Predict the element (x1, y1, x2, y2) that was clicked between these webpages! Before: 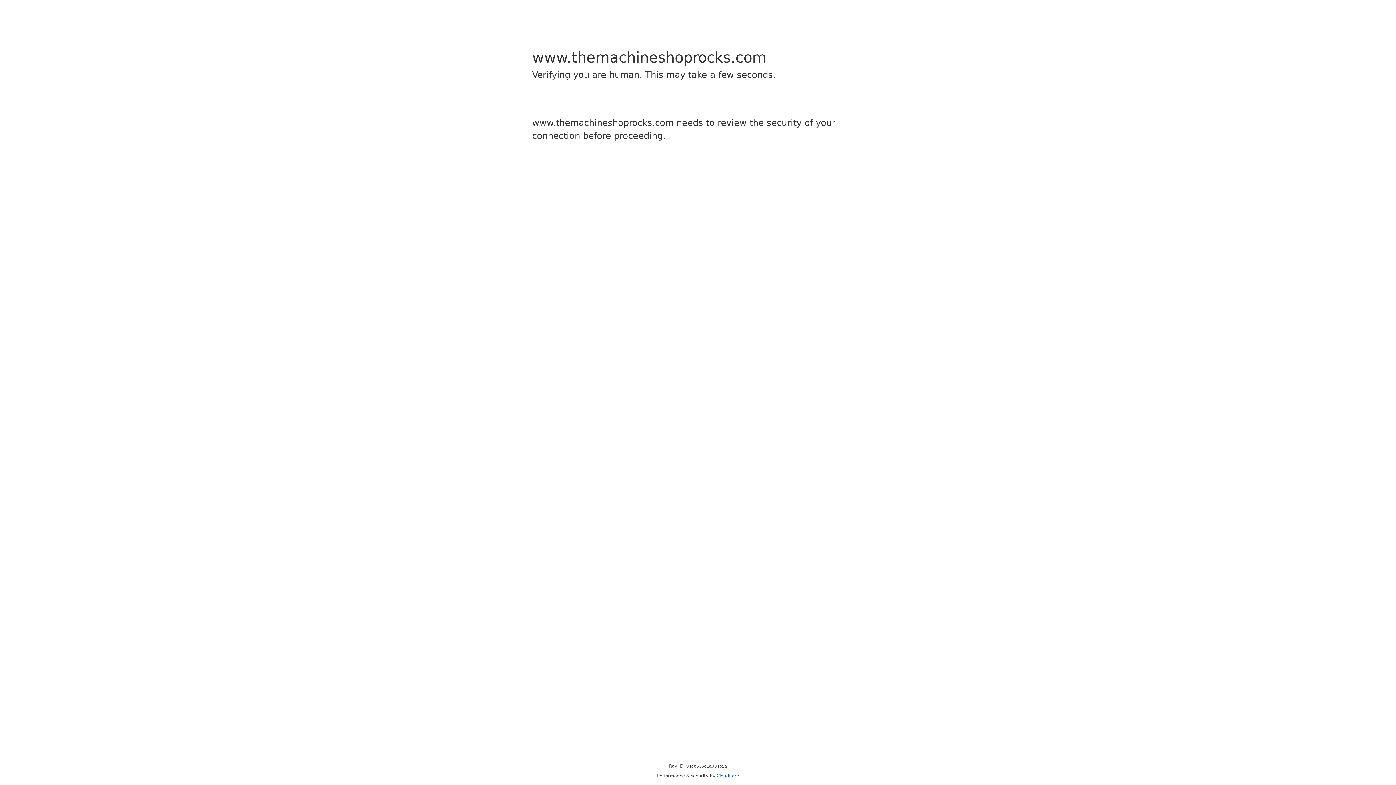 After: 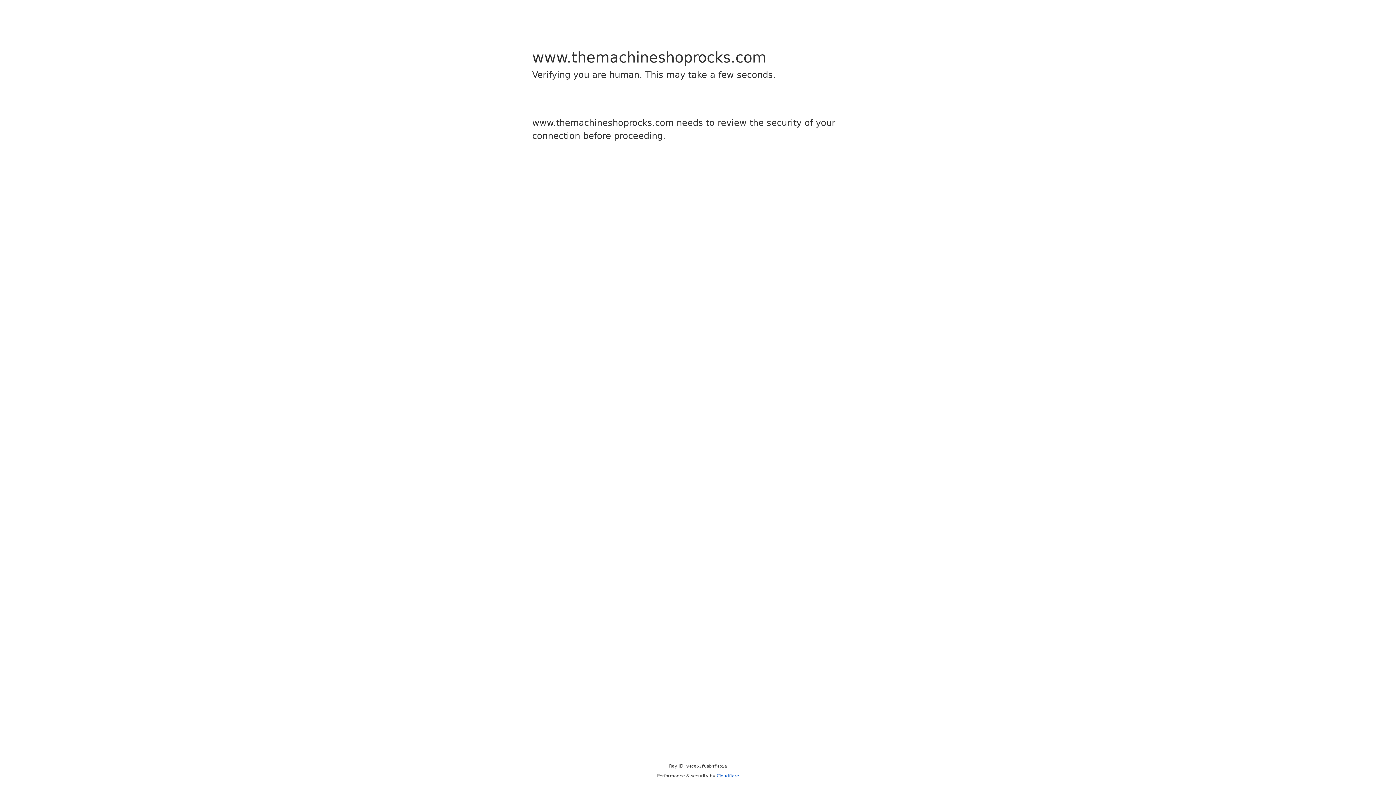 Action: bbox: (716, 773, 739, 778) label: Cloudflare